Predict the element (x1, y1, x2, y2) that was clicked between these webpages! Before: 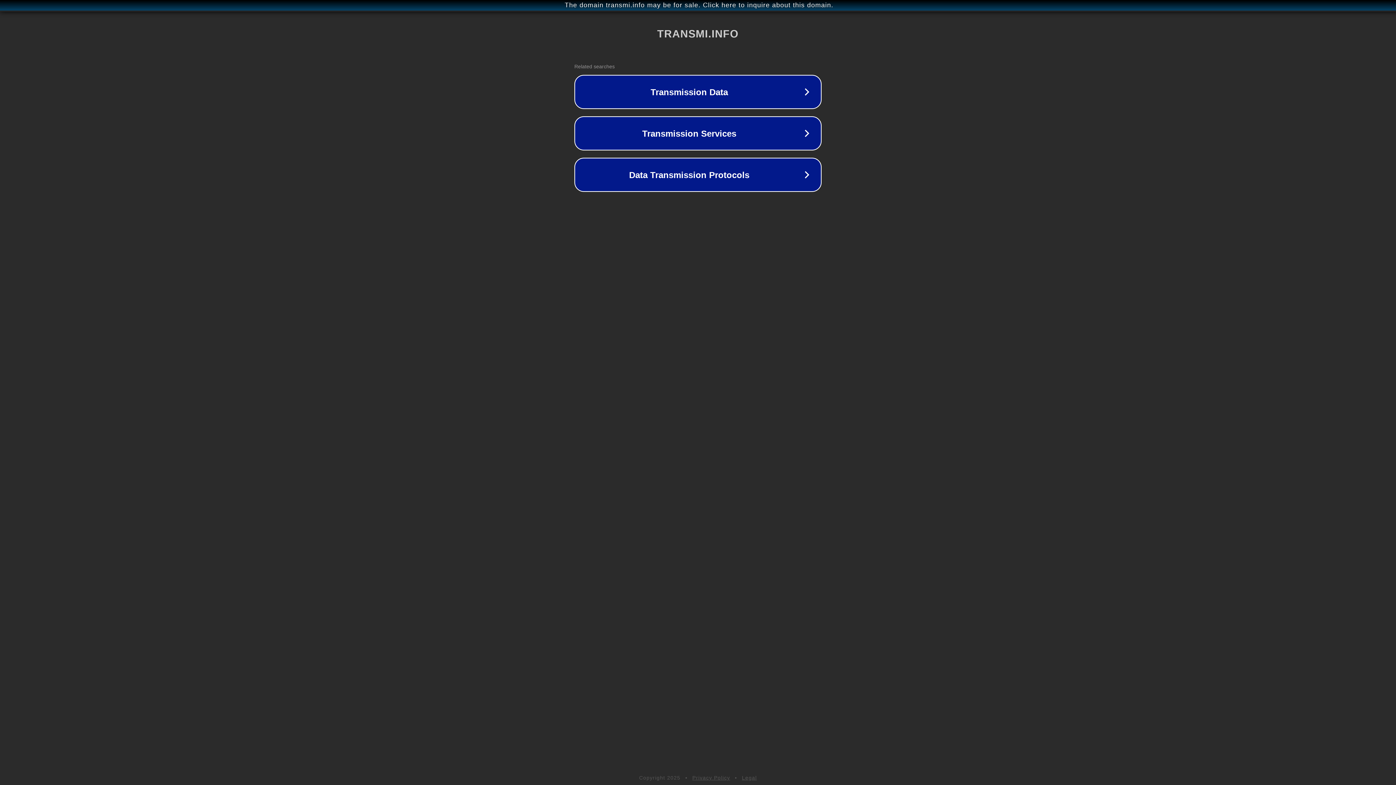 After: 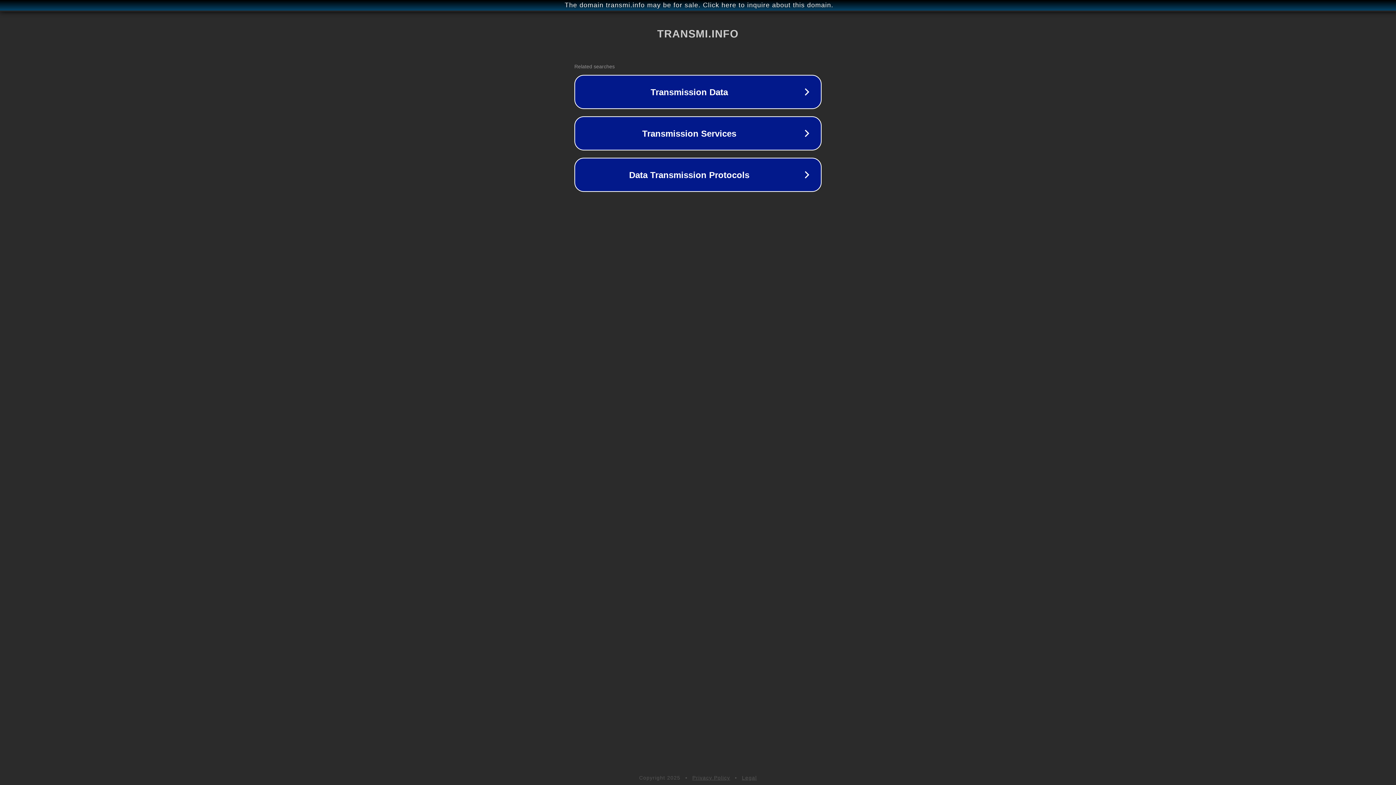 Action: bbox: (742, 775, 757, 781) label: Legal